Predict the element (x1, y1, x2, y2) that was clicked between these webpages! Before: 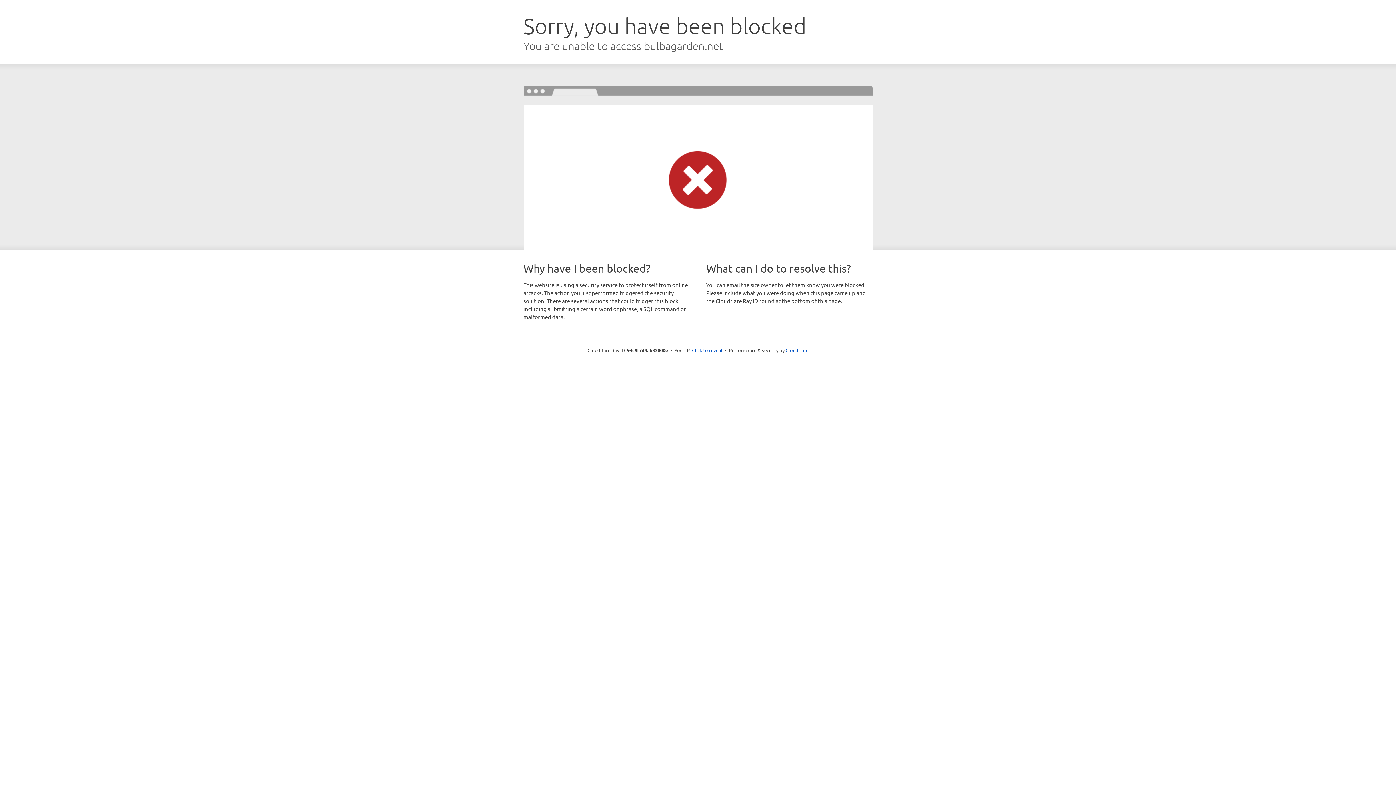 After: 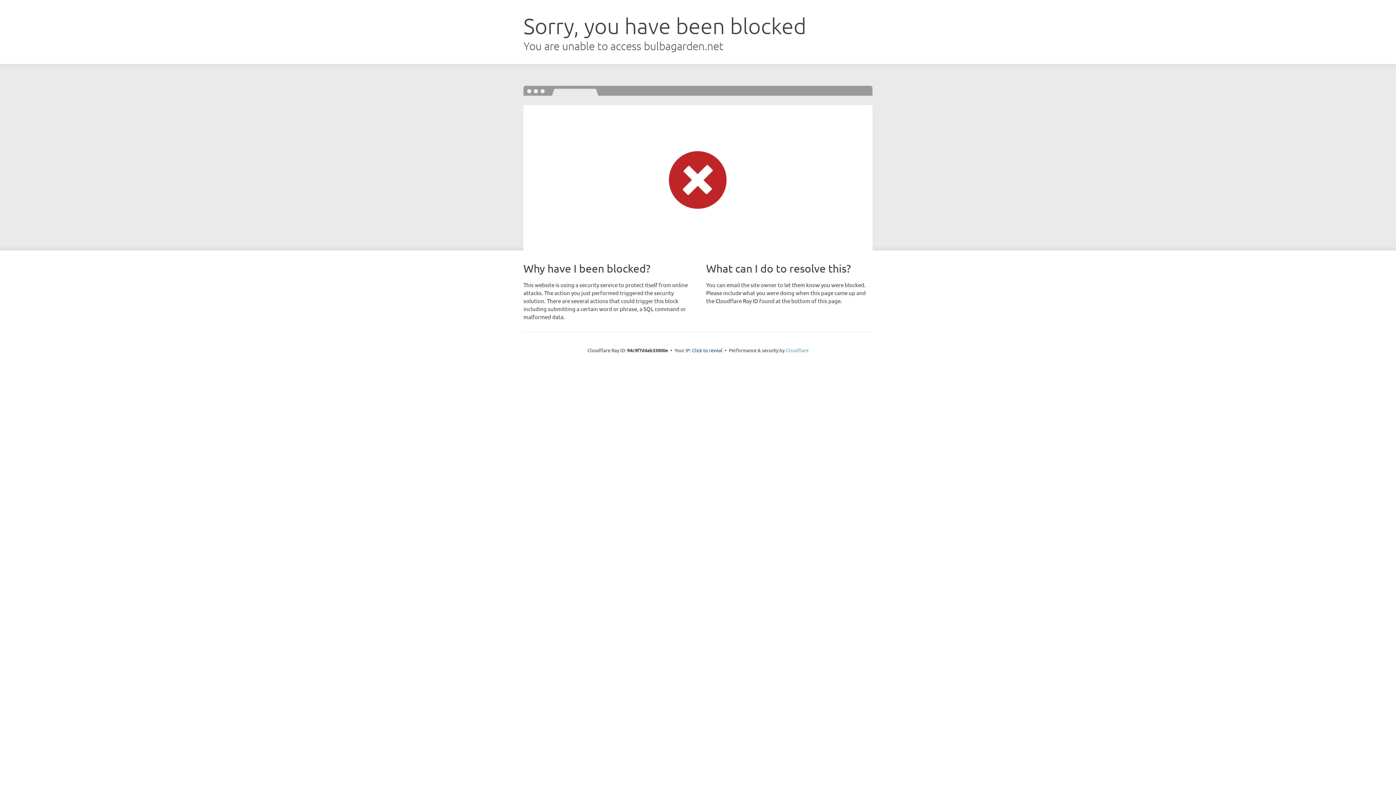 Action: label: Cloudflare bbox: (785, 347, 808, 353)